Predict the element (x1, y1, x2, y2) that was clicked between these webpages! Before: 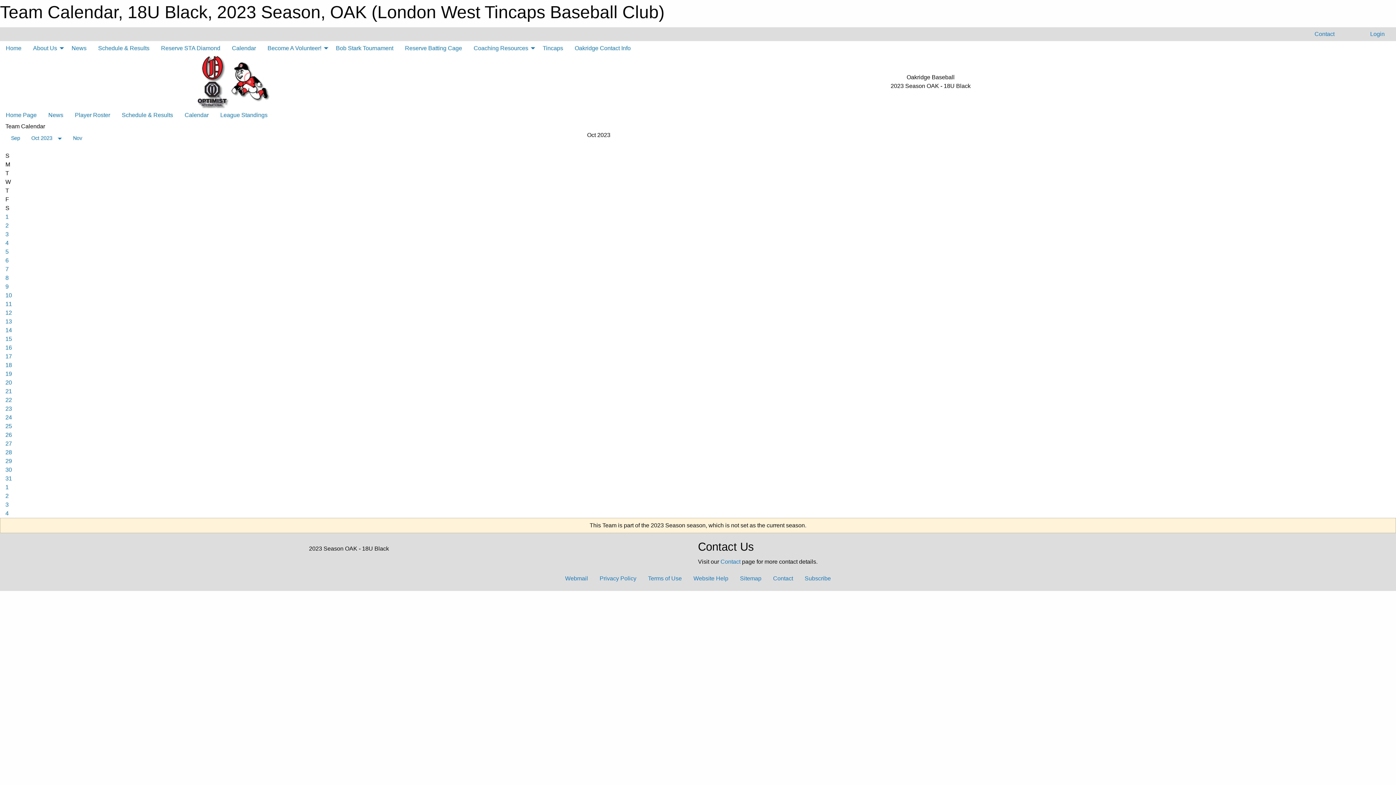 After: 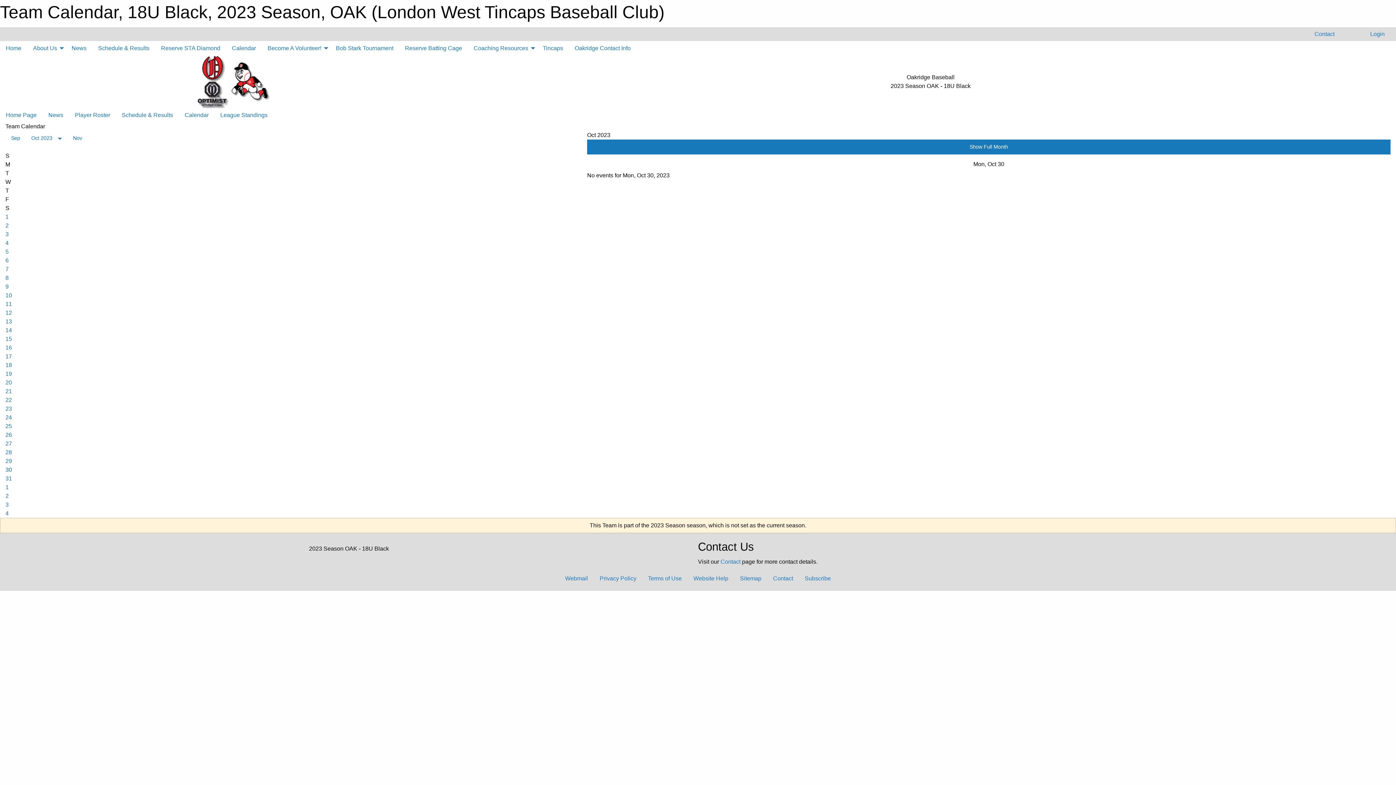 Action: bbox: (5, 466, 12, 472) label: 30